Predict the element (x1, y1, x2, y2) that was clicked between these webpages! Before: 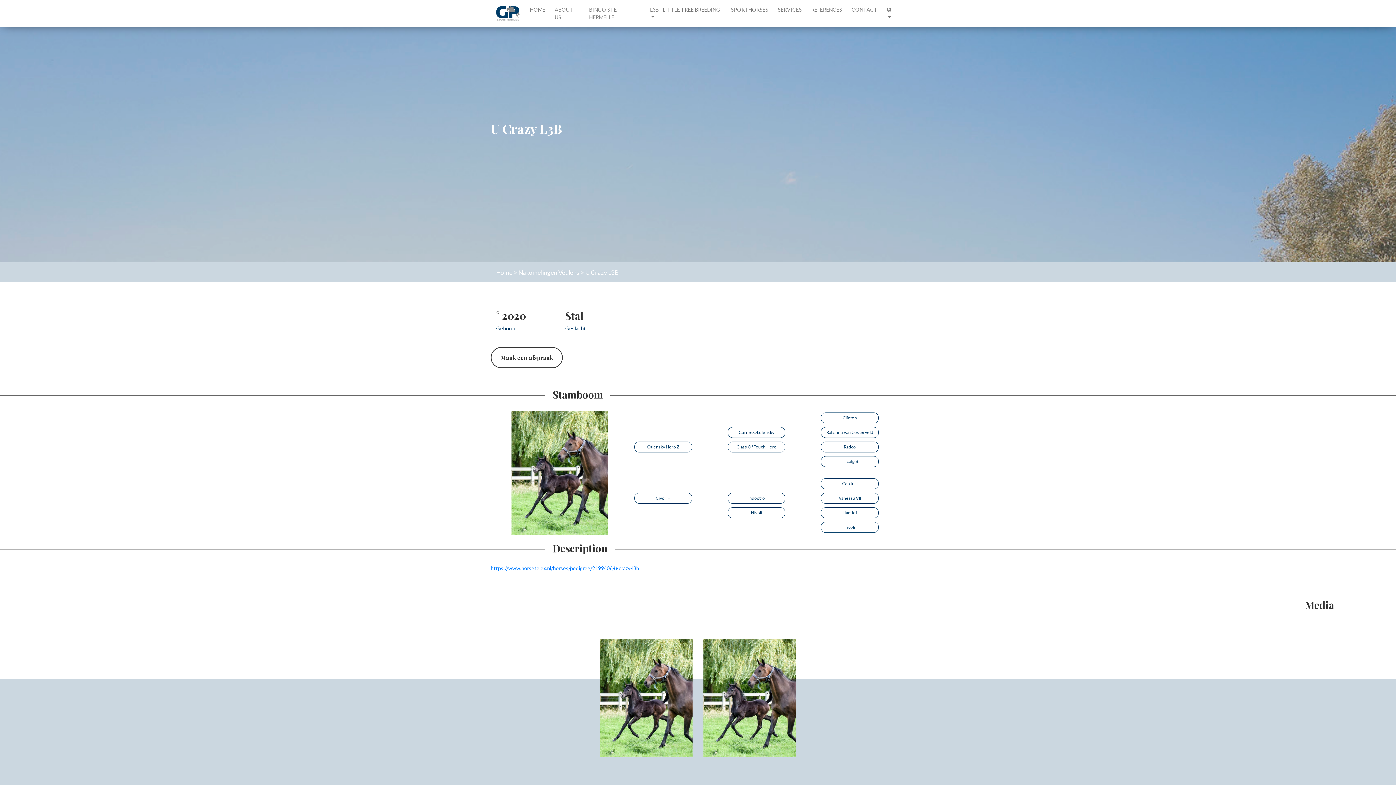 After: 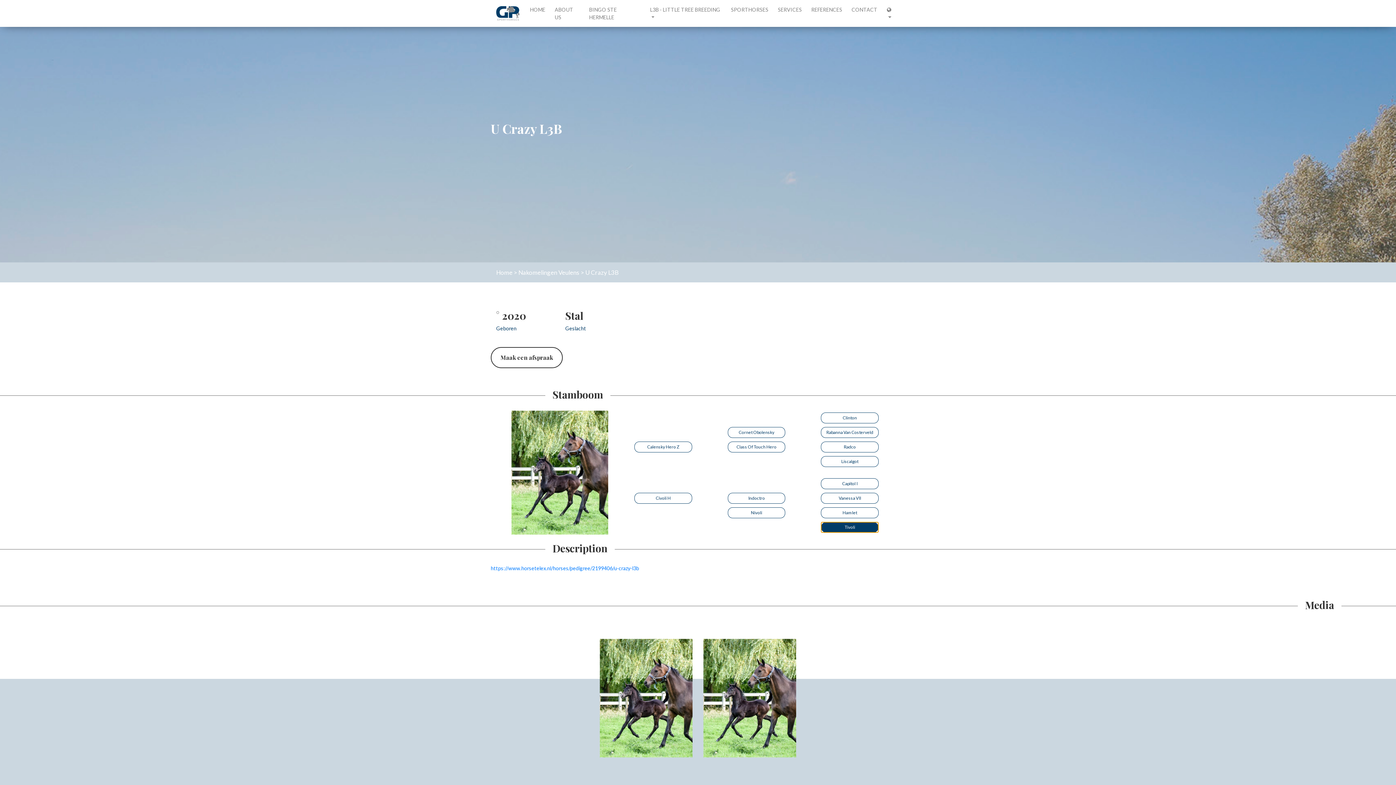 Action: bbox: (821, 522, 878, 533) label: Tivoli